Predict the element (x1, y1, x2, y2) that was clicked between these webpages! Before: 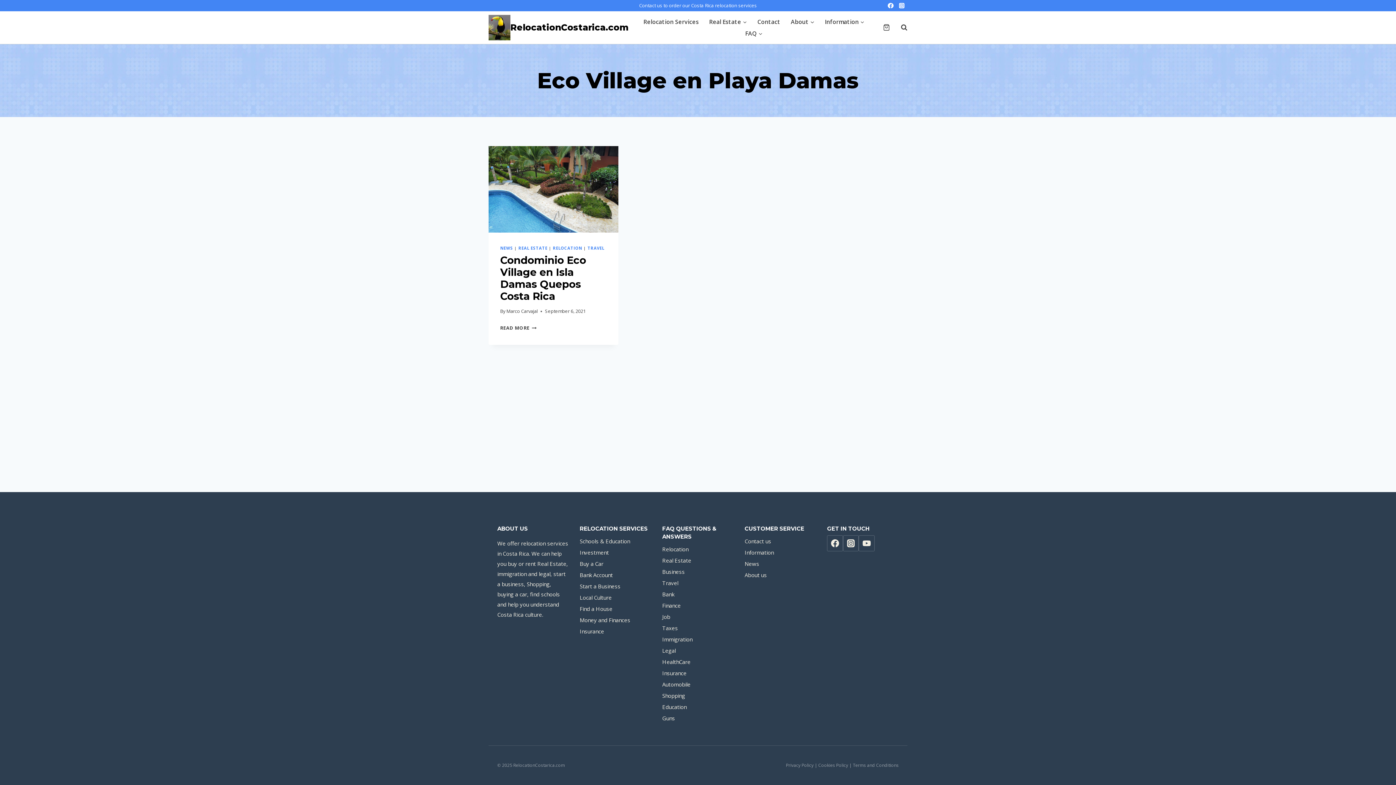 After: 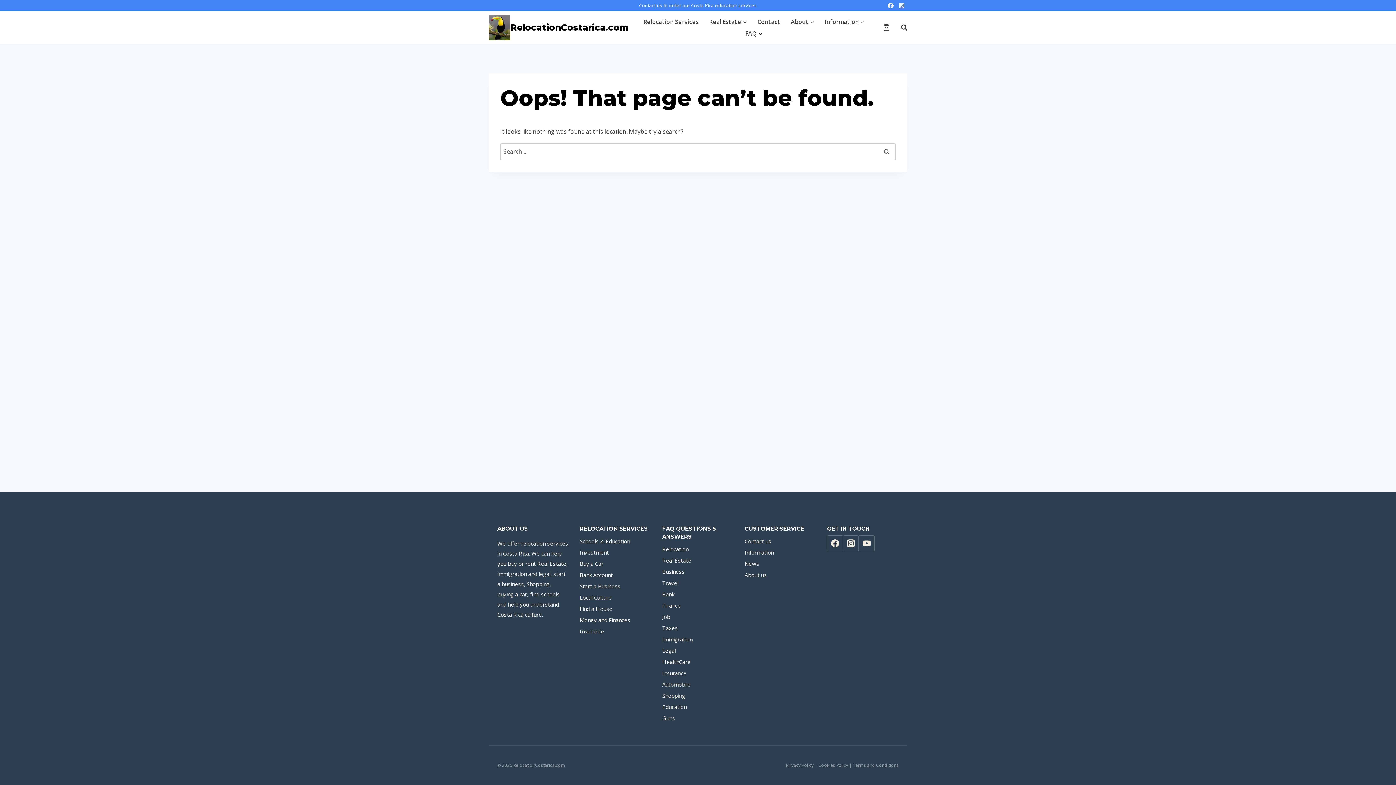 Action: bbox: (579, 592, 651, 603) label: Local Culture